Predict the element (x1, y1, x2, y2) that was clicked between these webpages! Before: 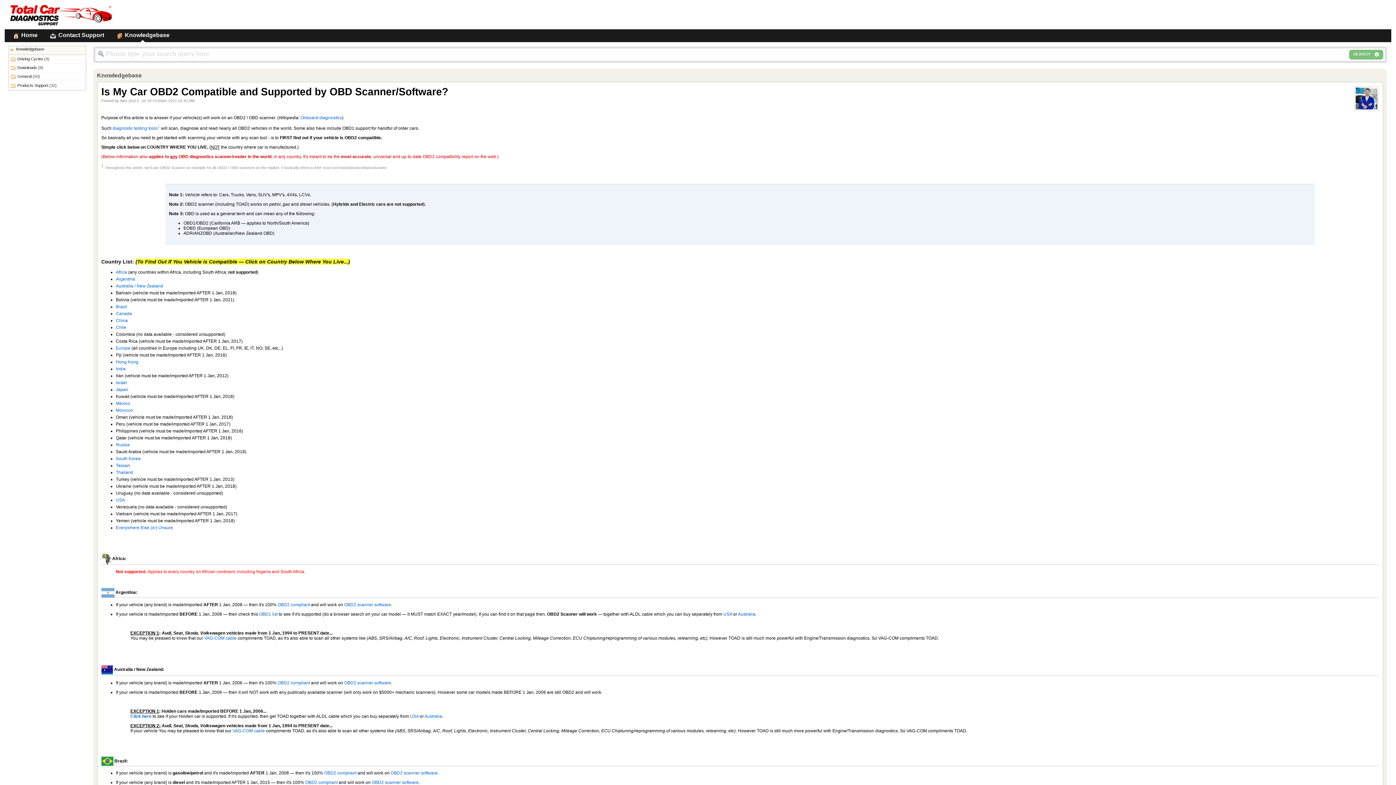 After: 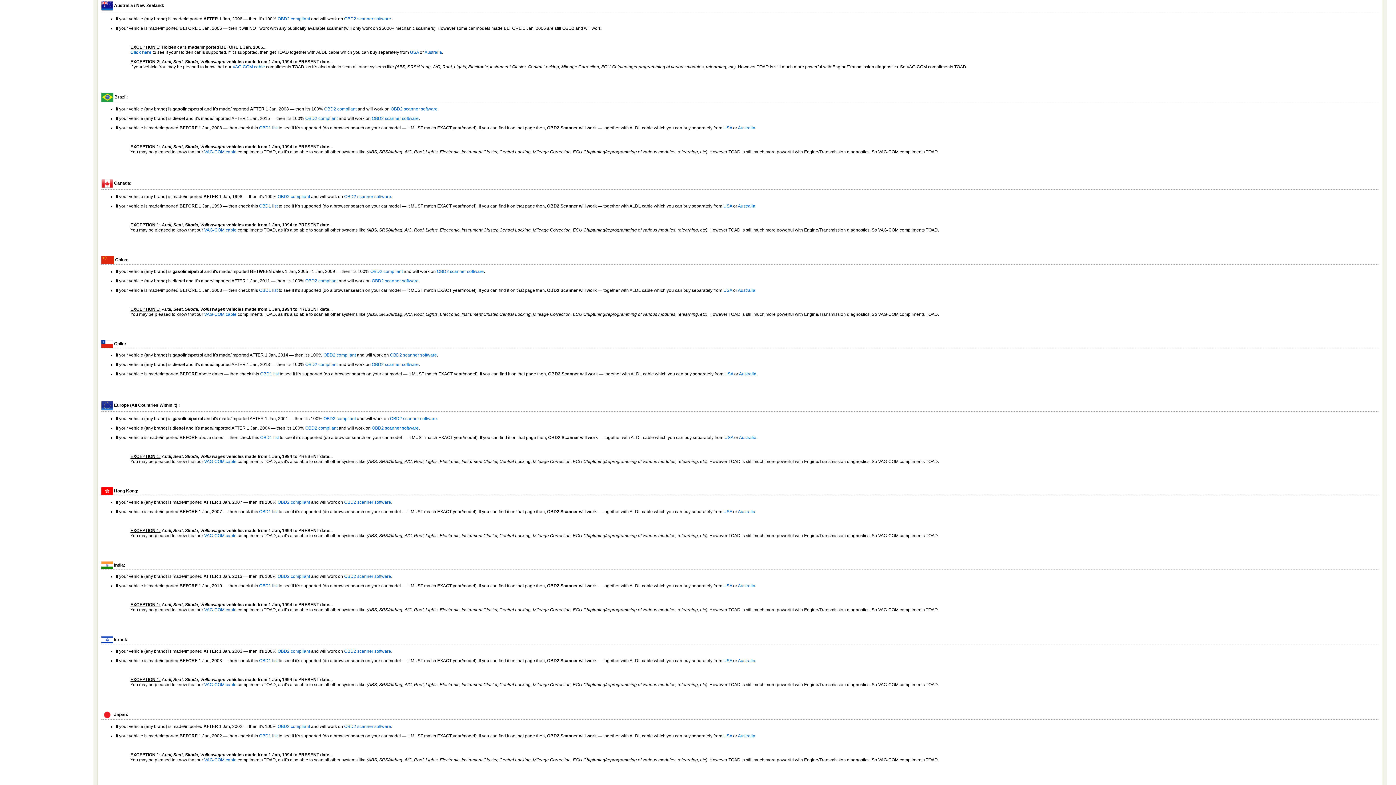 Action: label: Australia / New Zealand bbox: (115, 283, 163, 288)